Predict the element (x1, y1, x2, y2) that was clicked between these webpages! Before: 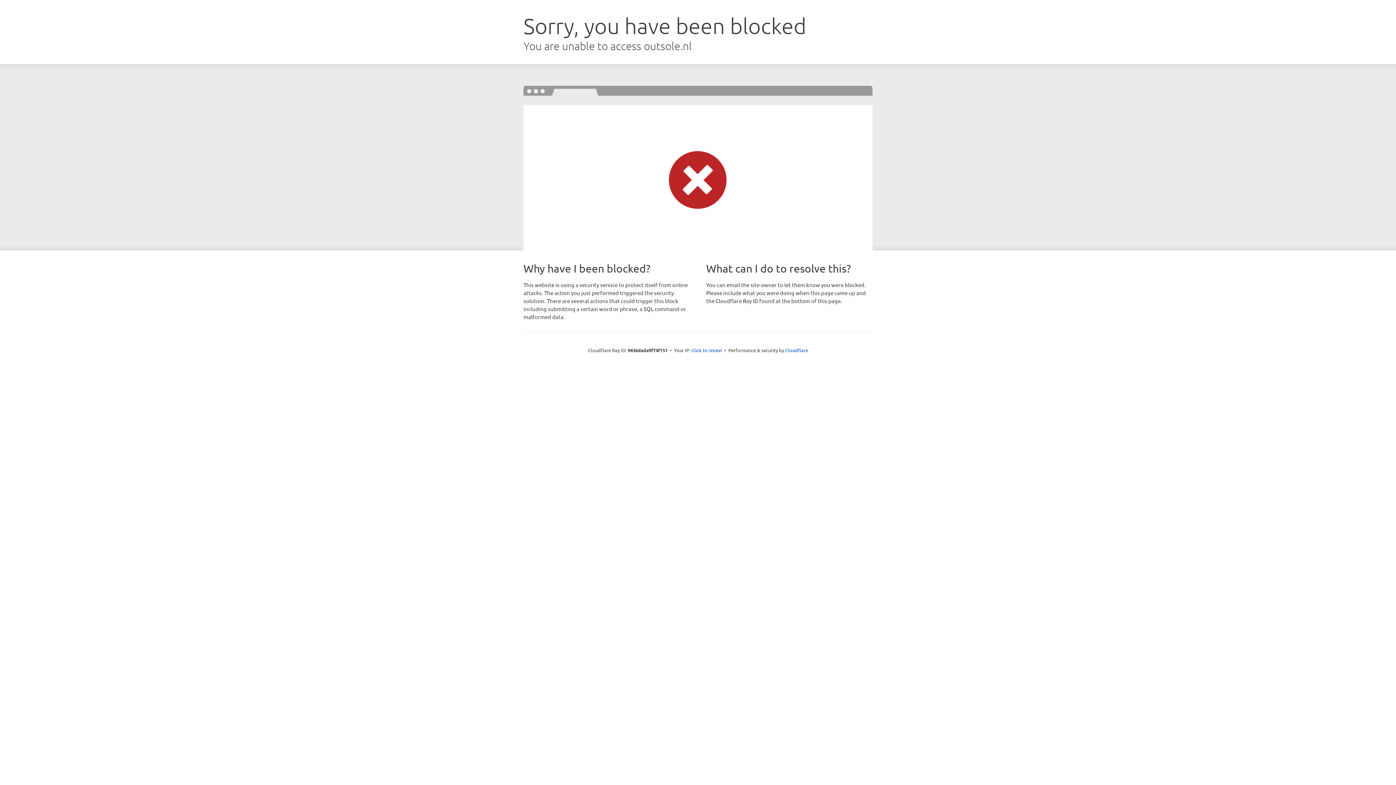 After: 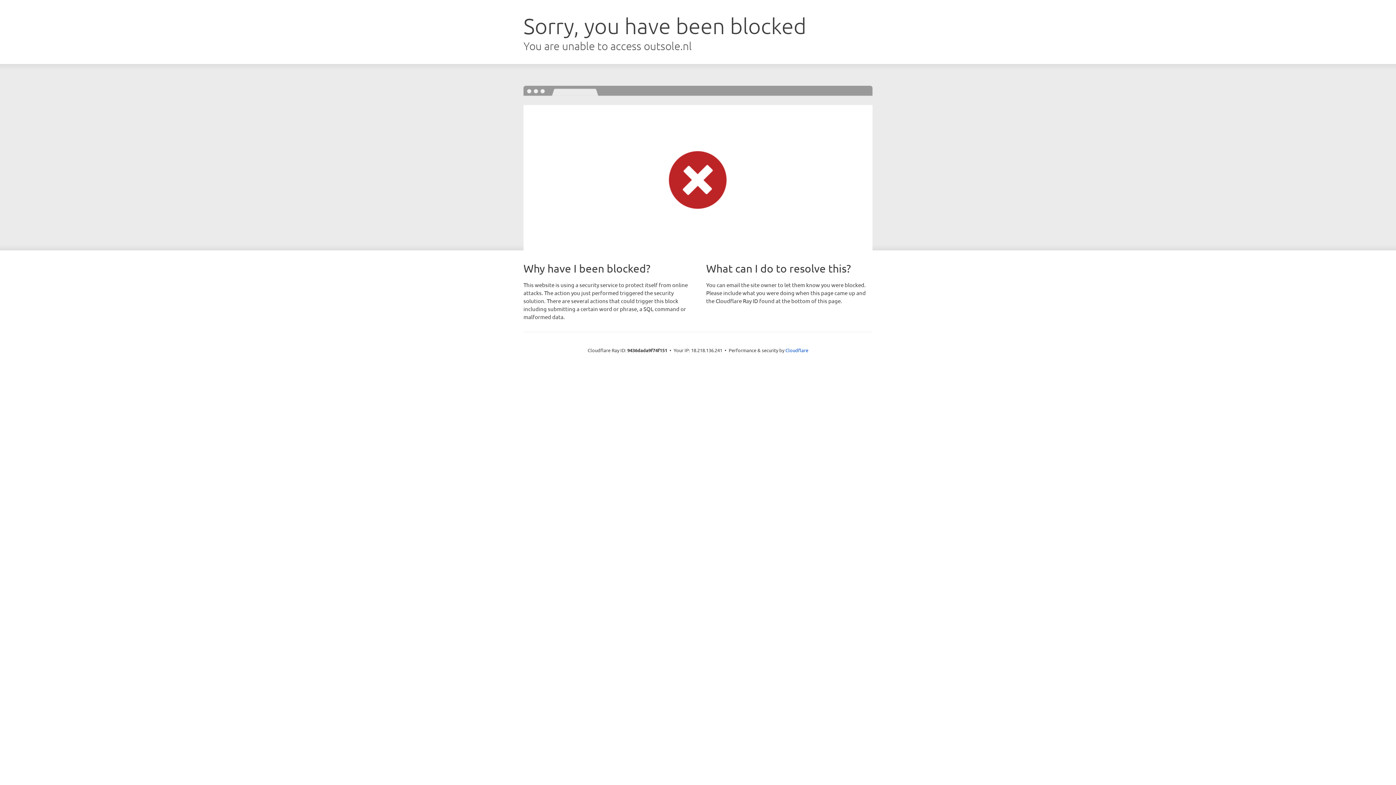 Action: label: Click to reveal bbox: (691, 346, 722, 353)